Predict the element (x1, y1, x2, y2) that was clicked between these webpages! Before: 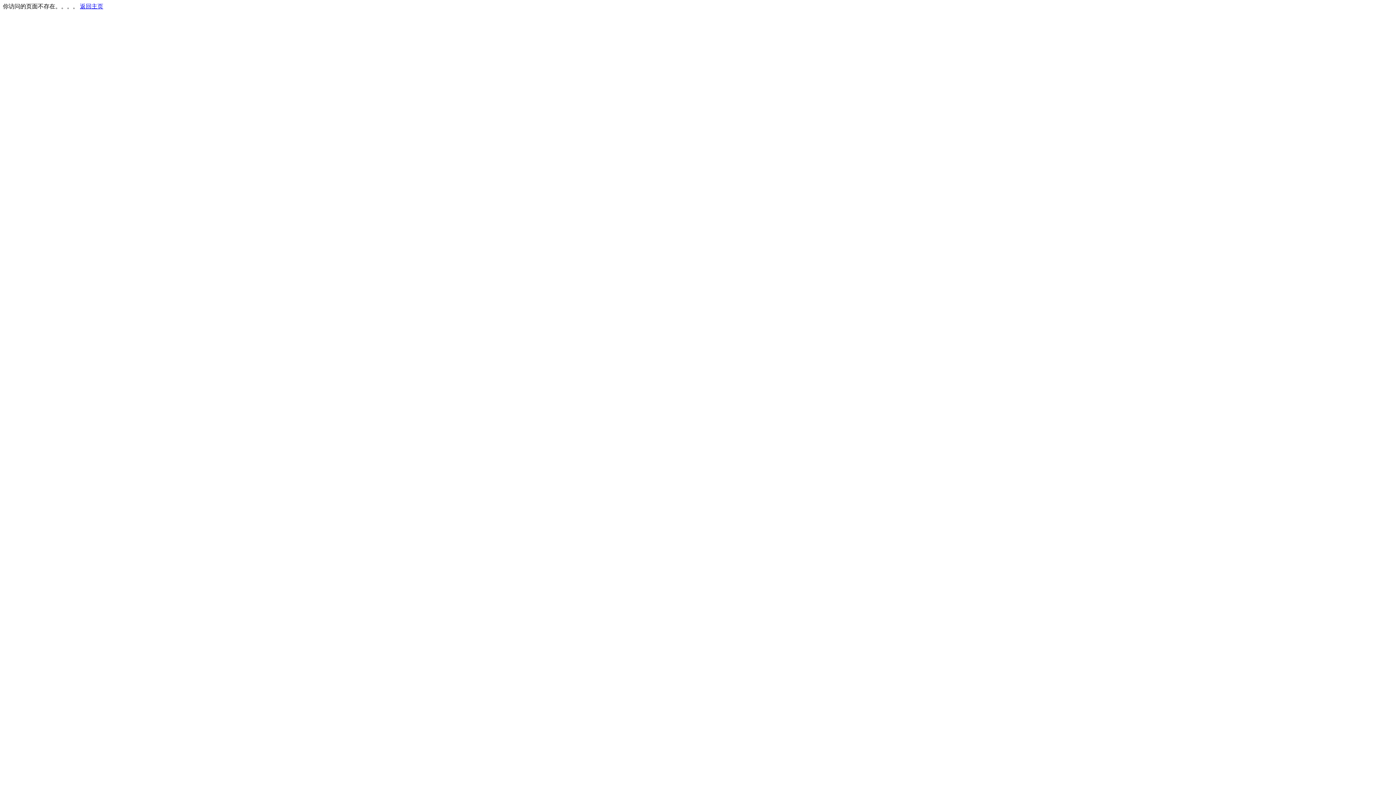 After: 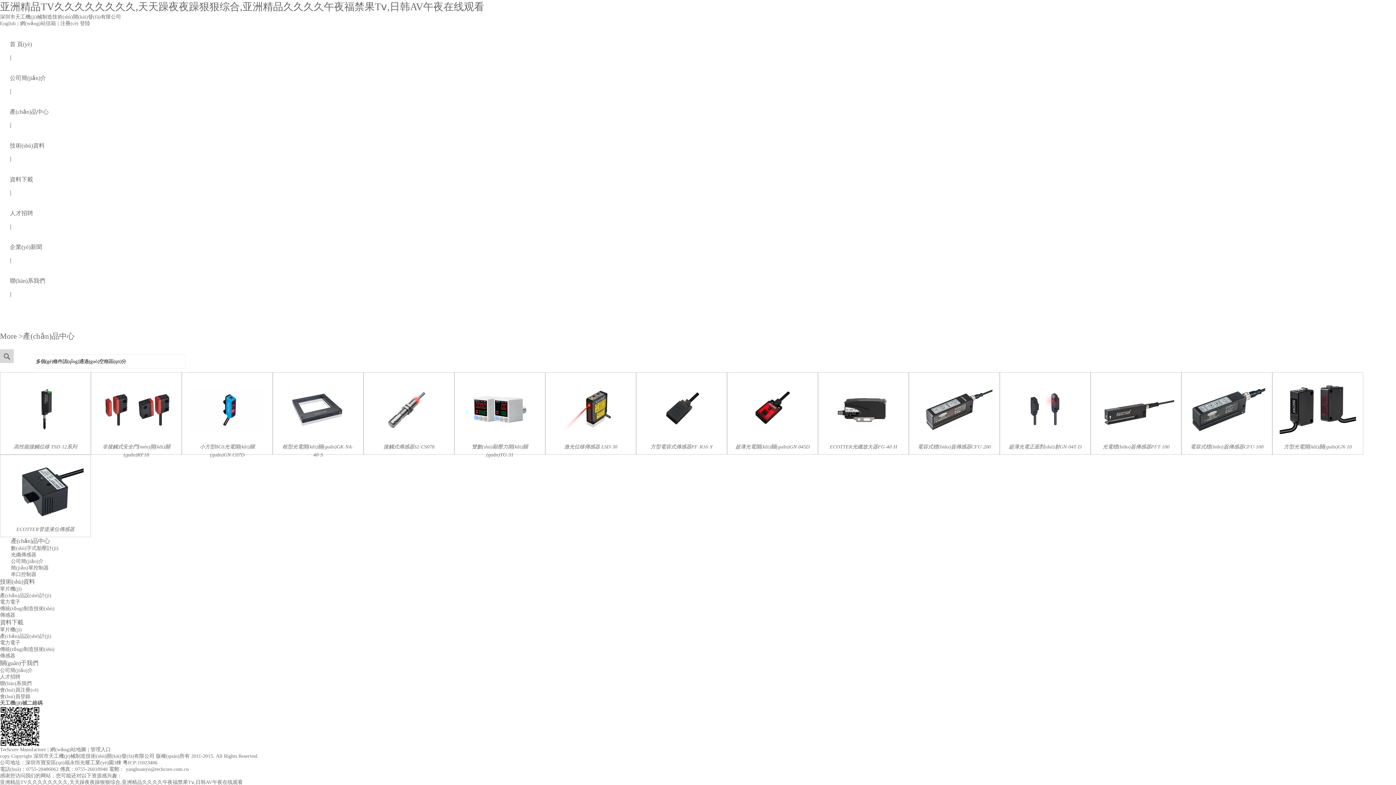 Action: label: 返回主页 bbox: (80, 3, 103, 9)